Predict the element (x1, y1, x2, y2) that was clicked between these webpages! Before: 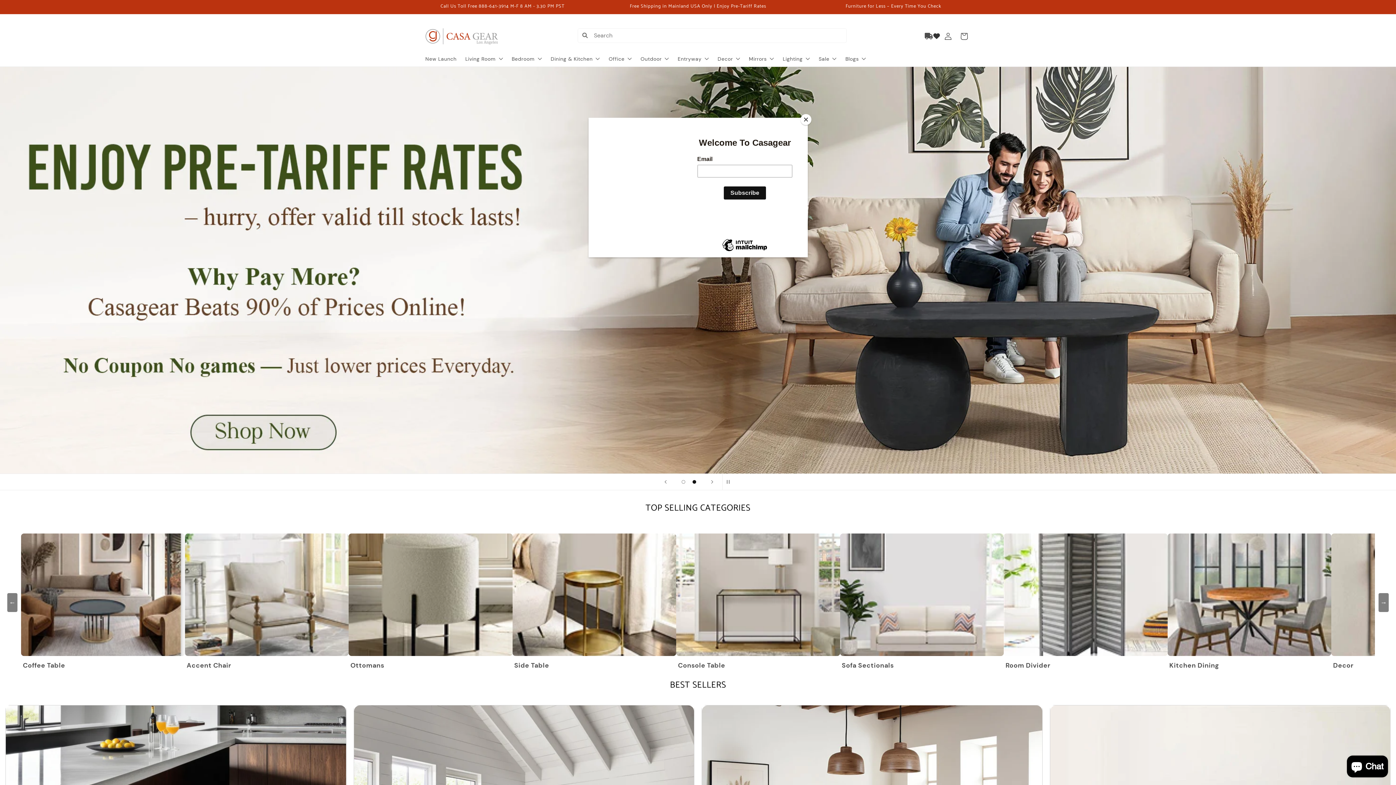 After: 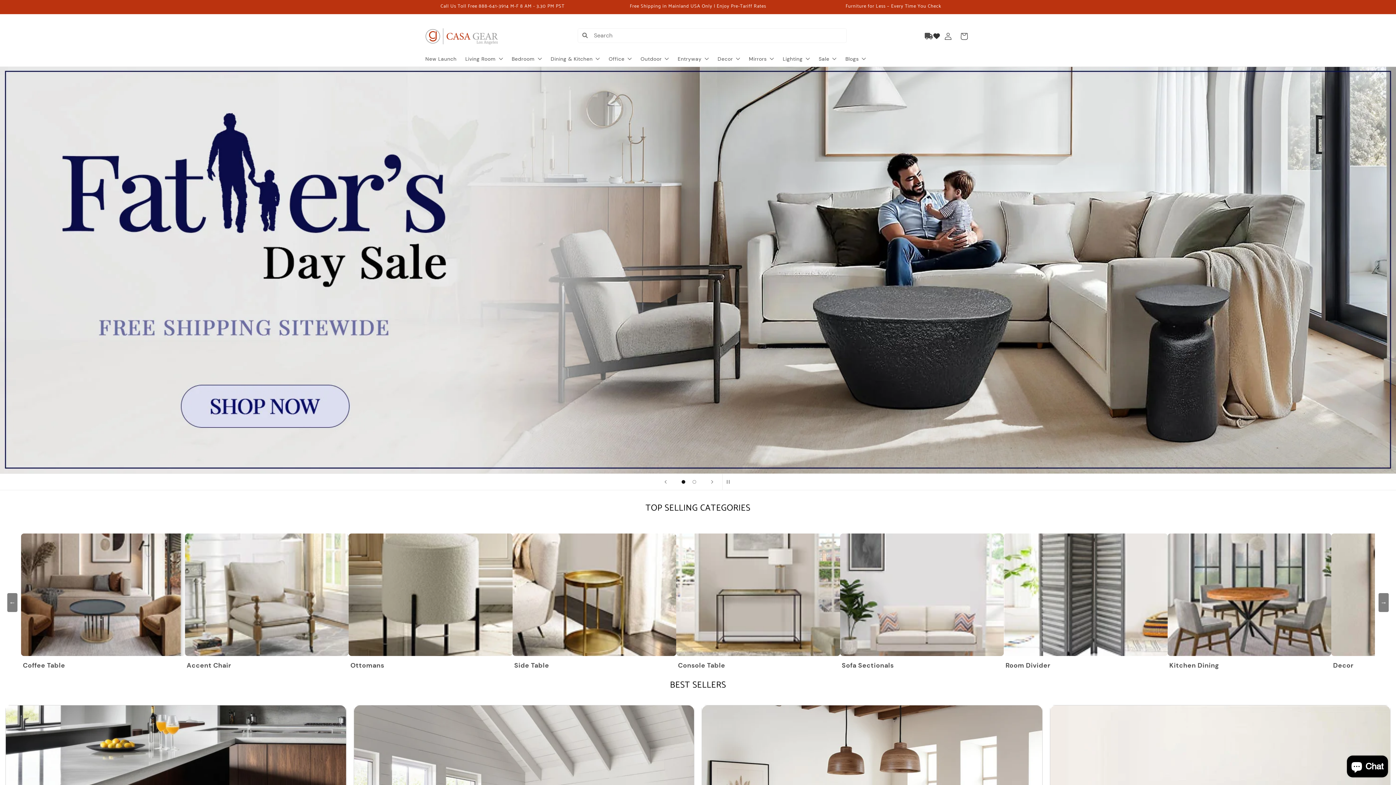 Action: label: Close bbox: (800, 114, 811, 125)